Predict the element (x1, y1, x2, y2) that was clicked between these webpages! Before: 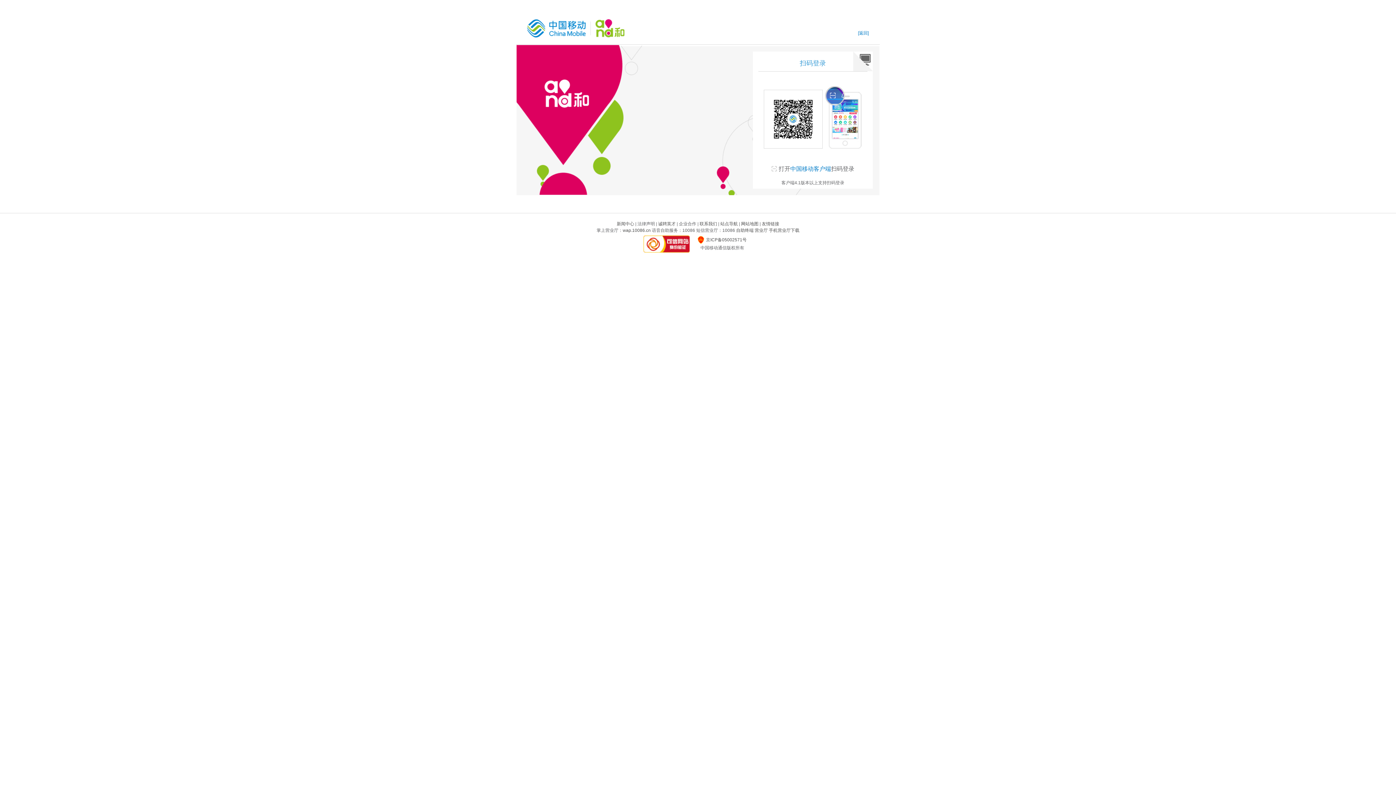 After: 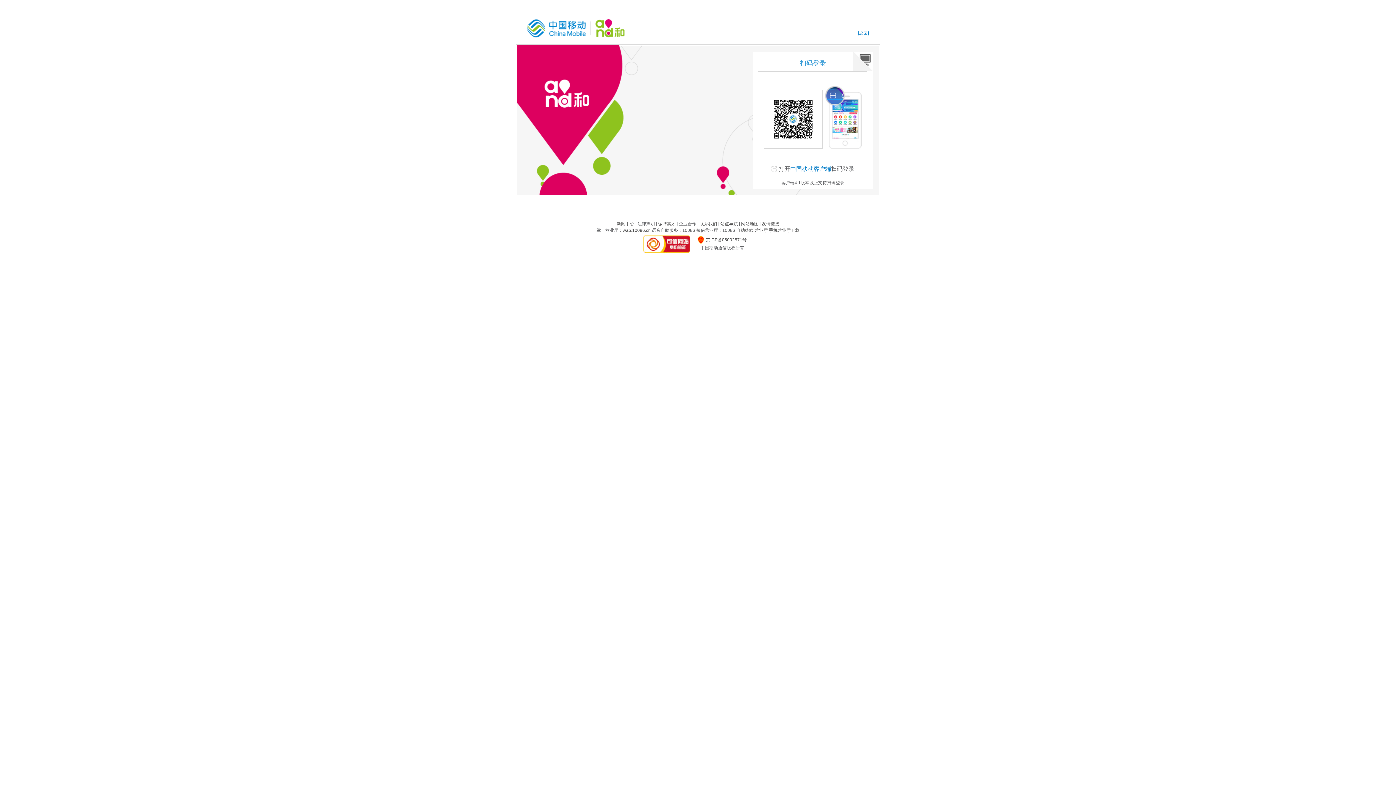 Action: bbox: (764, 89, 822, 148)